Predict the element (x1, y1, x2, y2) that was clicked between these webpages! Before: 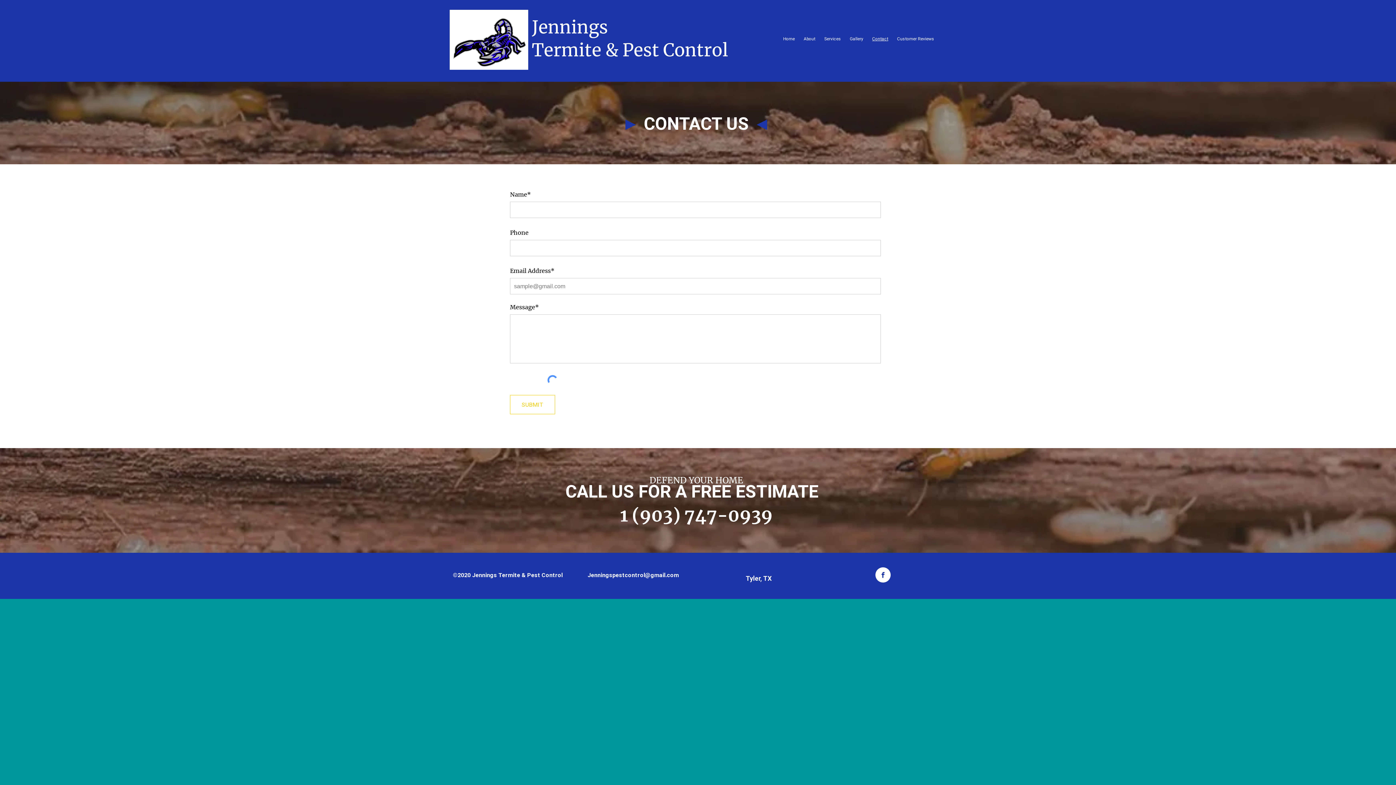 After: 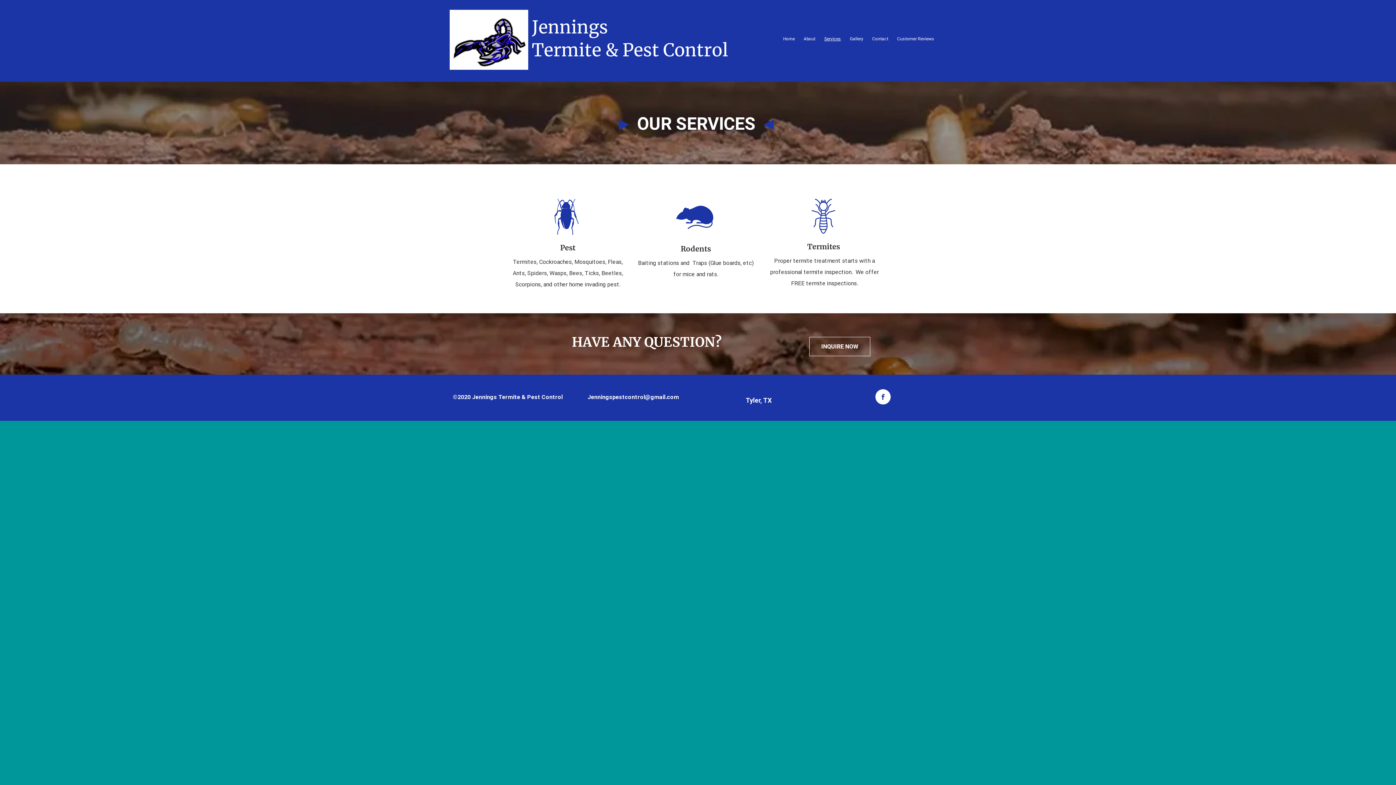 Action: bbox: (820, 31, 845, 46) label: Services